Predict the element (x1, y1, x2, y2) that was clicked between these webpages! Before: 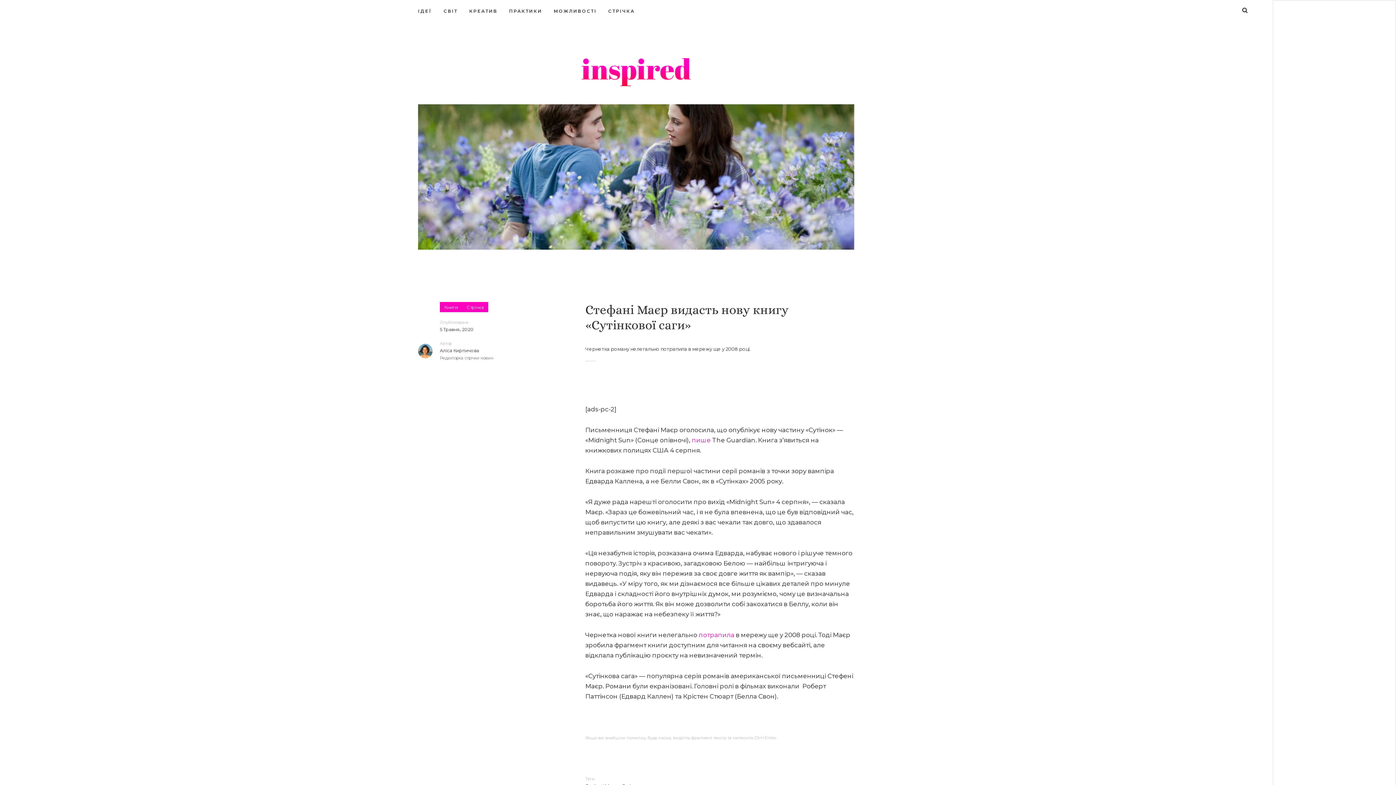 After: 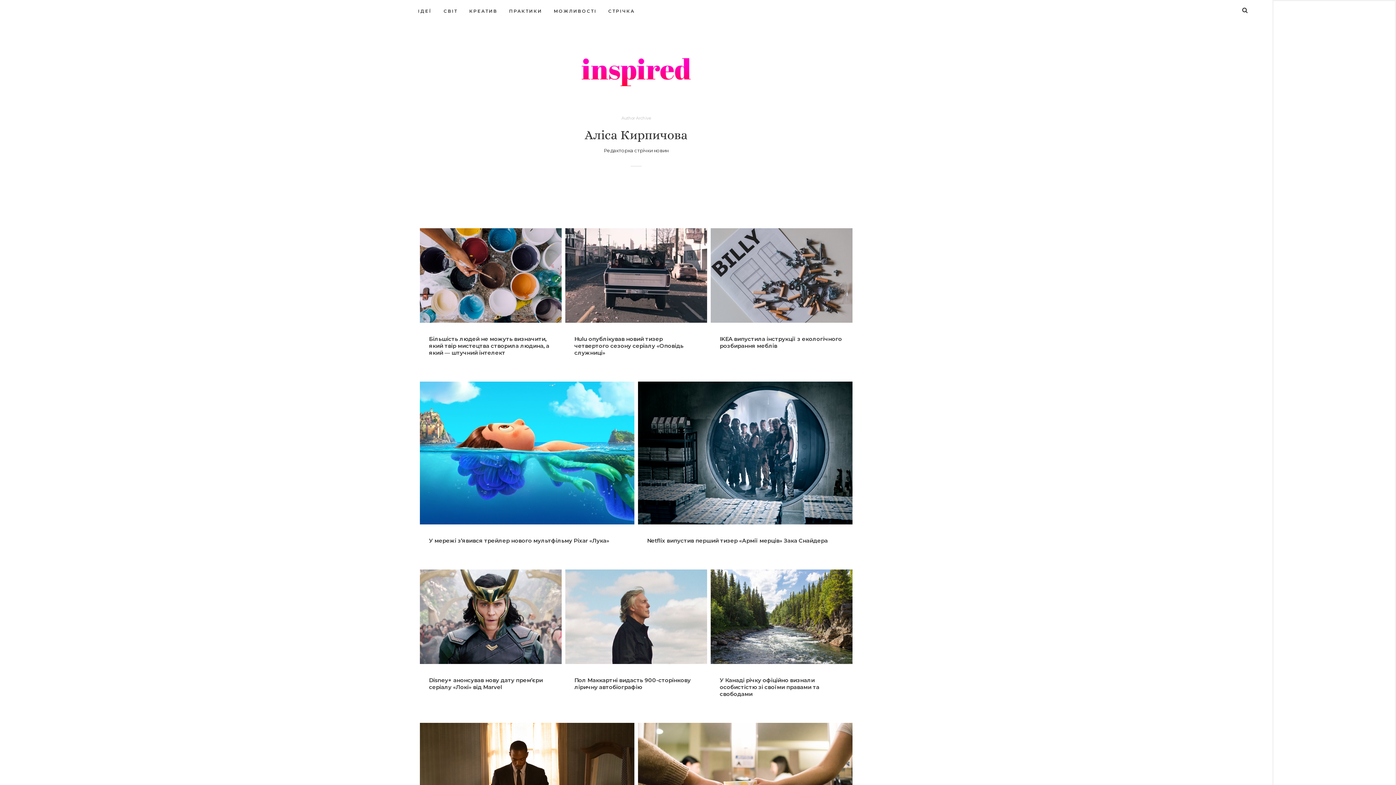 Action: label: Аліса Кирпичова bbox: (440, 348, 479, 353)